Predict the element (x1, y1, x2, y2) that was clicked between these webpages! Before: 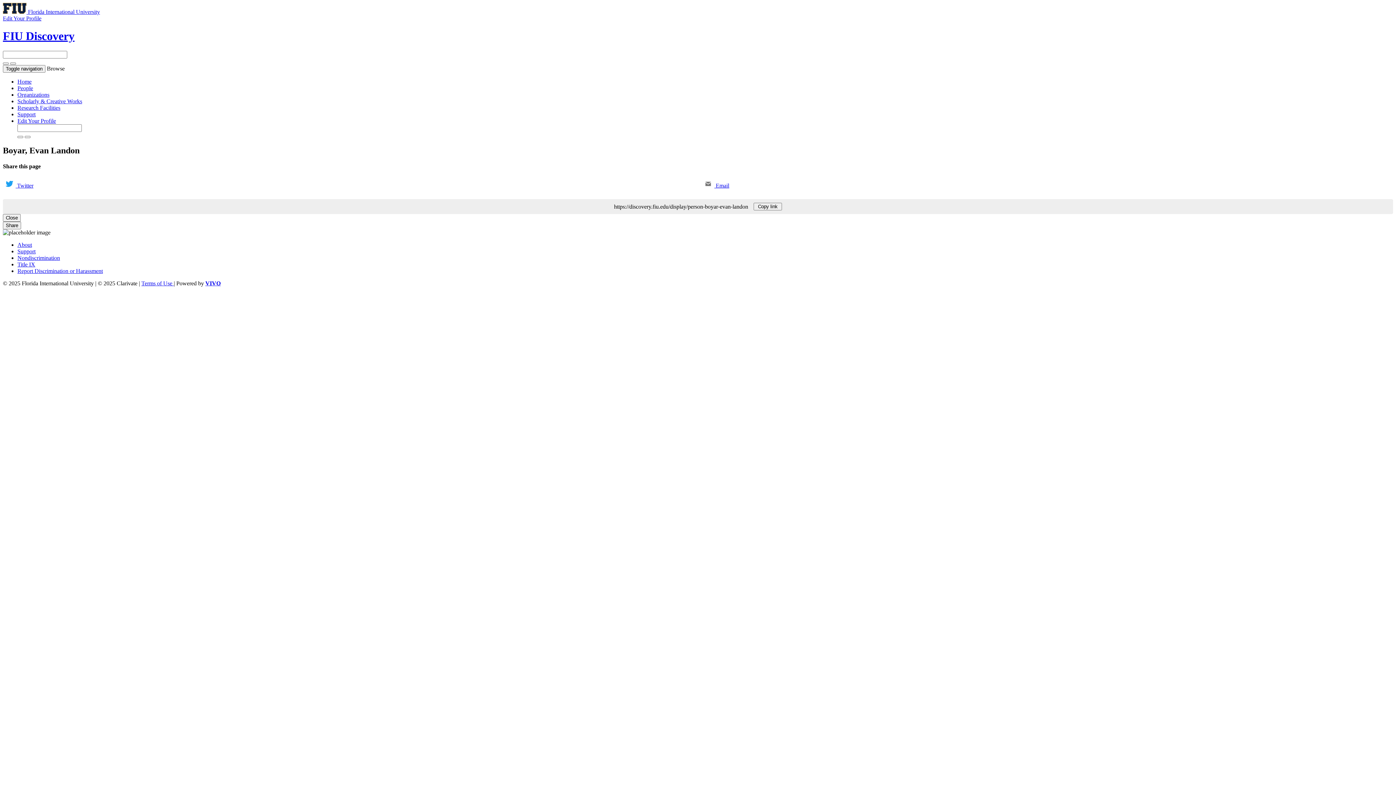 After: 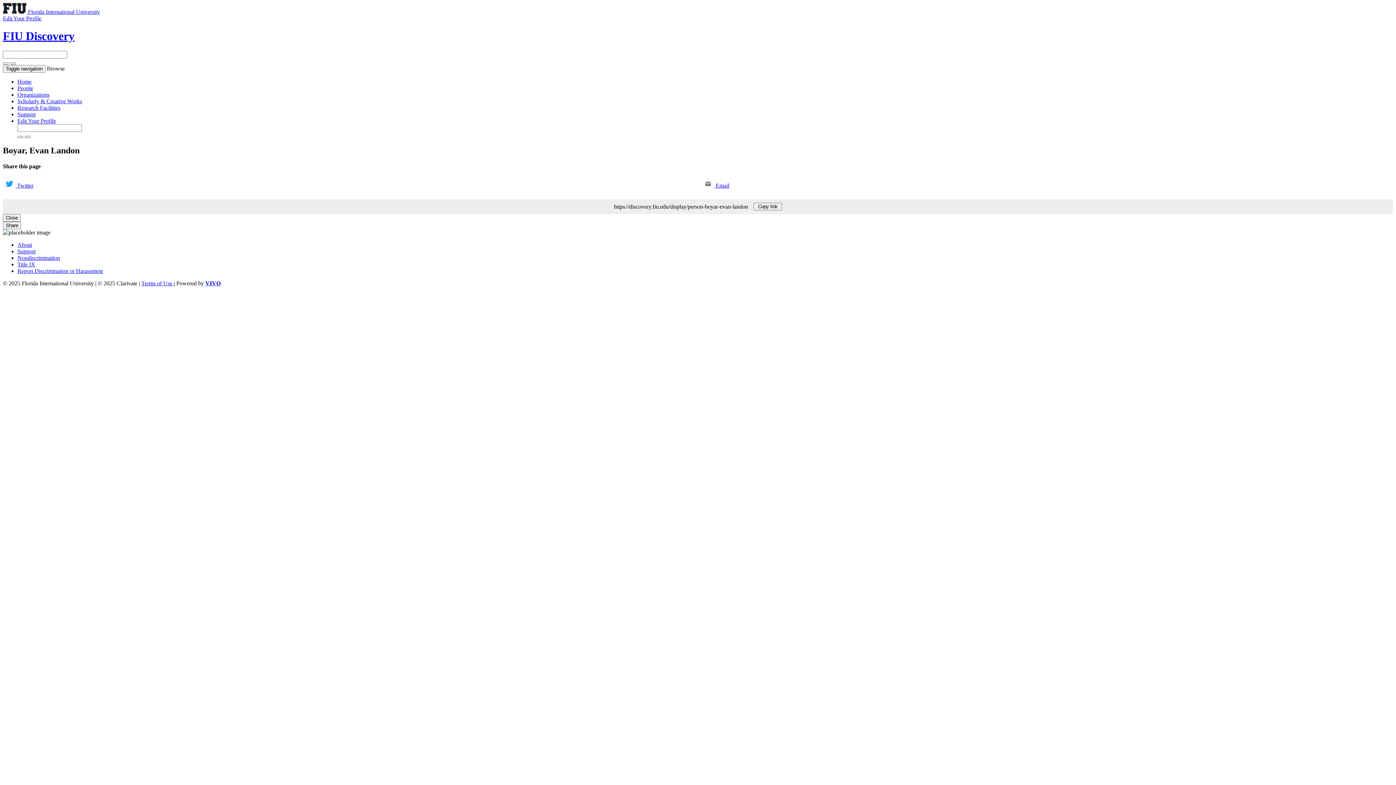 Action: bbox: (17, 111, 35, 117) label: Support